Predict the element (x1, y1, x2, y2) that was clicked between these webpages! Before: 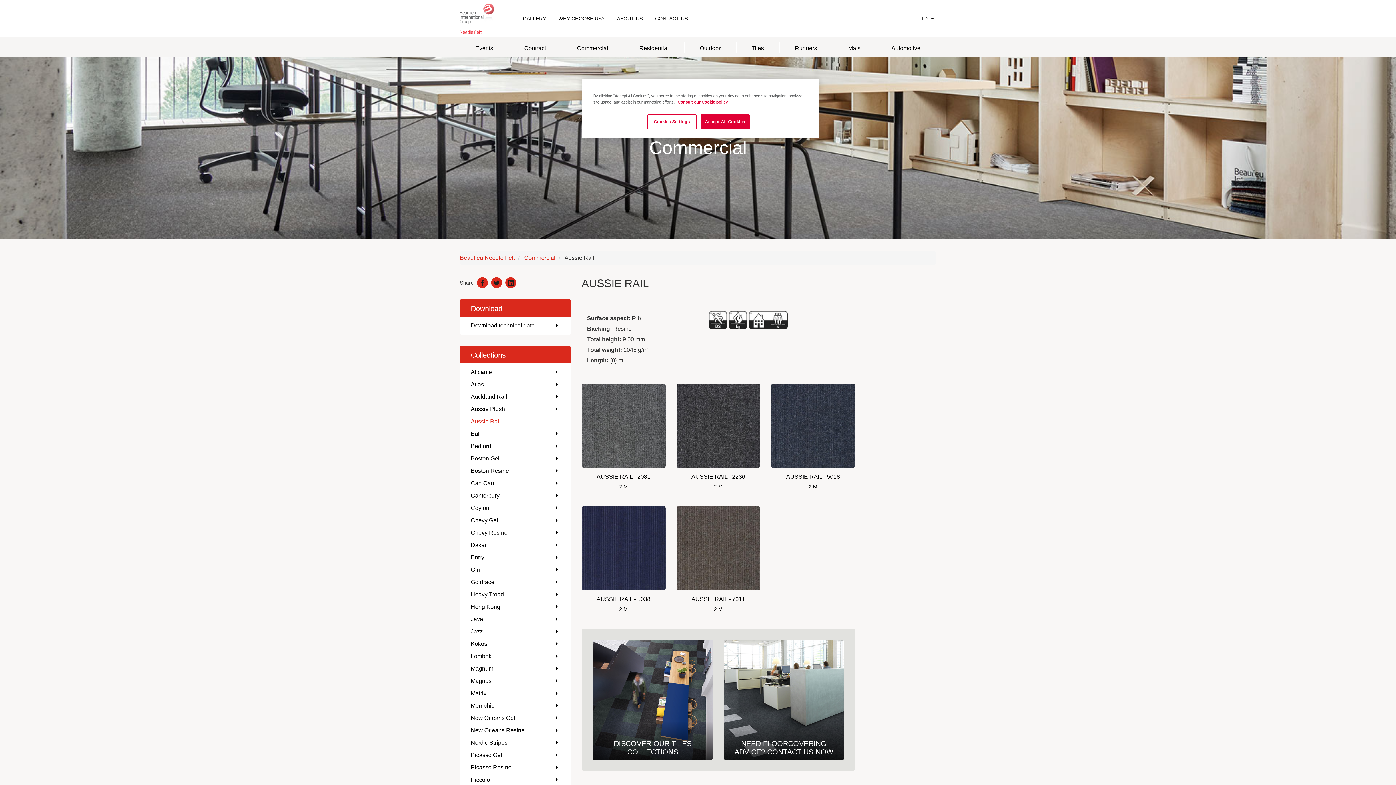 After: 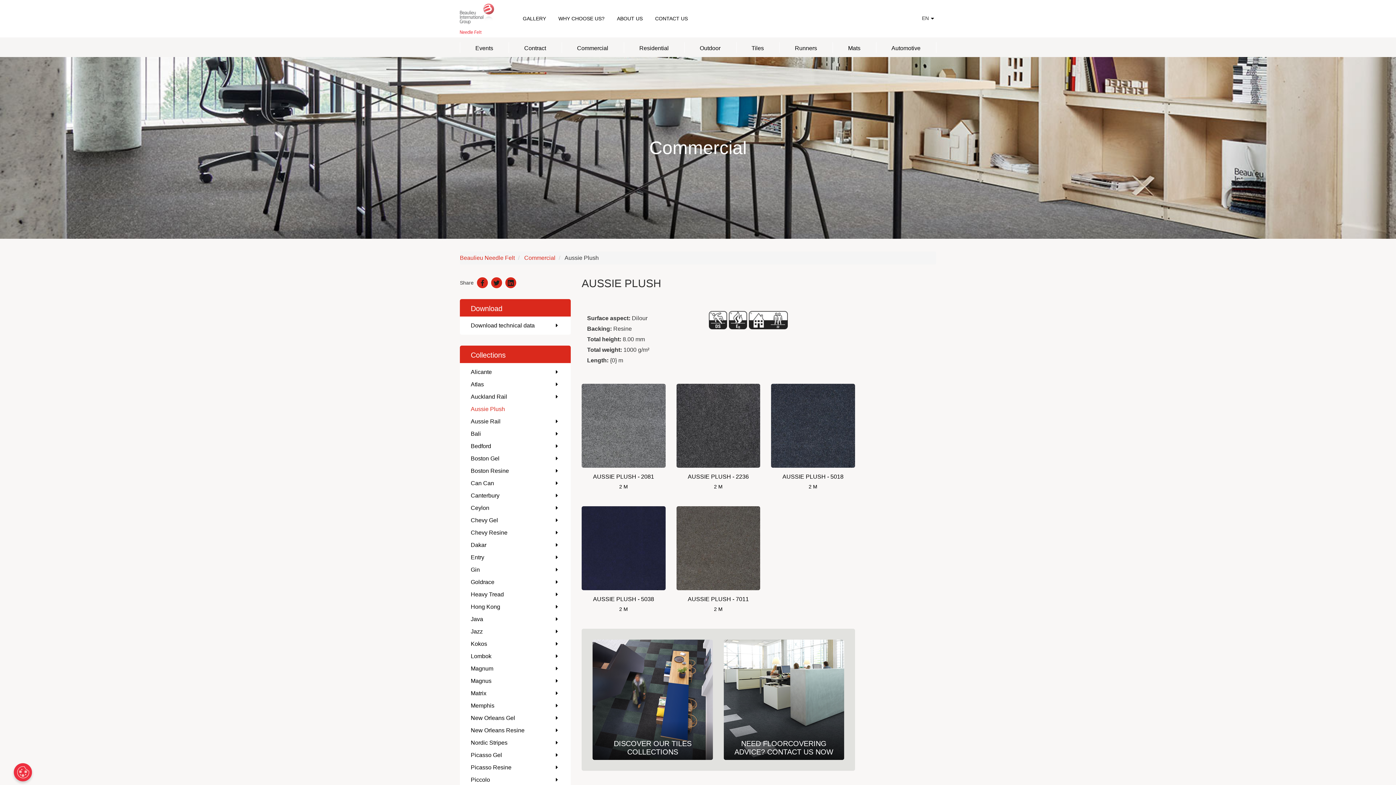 Action: label: Aussie Plush bbox: (470, 406, 505, 412)